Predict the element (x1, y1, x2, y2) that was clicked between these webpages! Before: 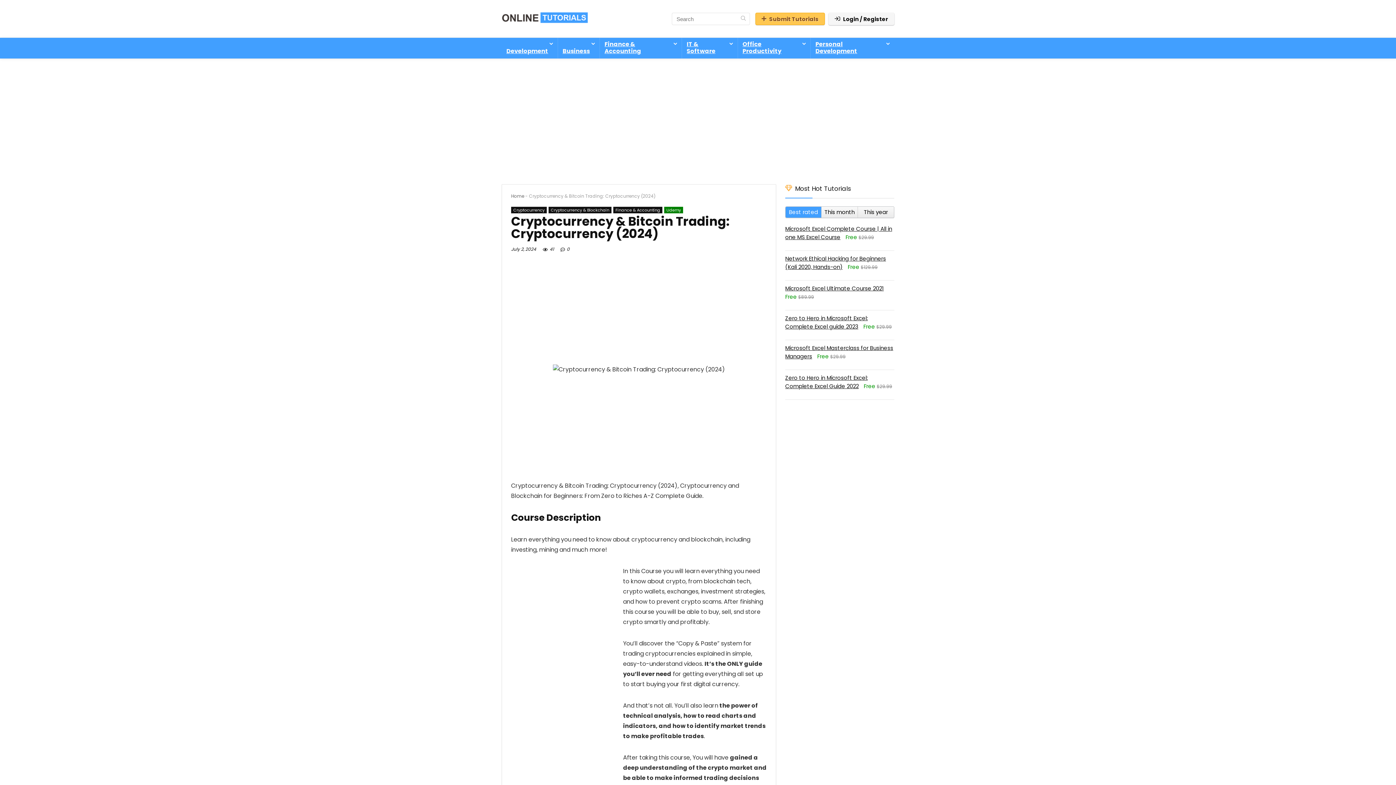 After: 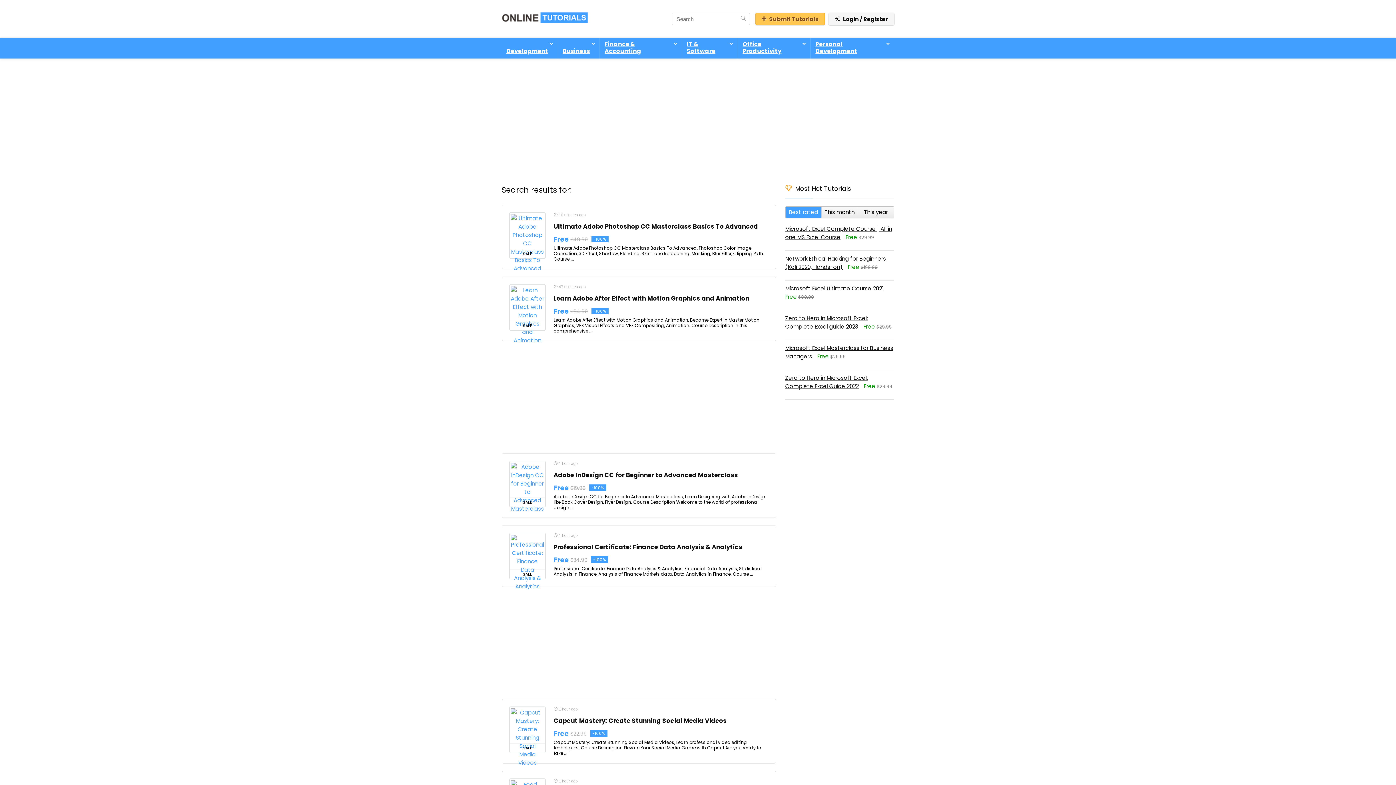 Action: label: Search bbox: (736, 12, 750, 25)